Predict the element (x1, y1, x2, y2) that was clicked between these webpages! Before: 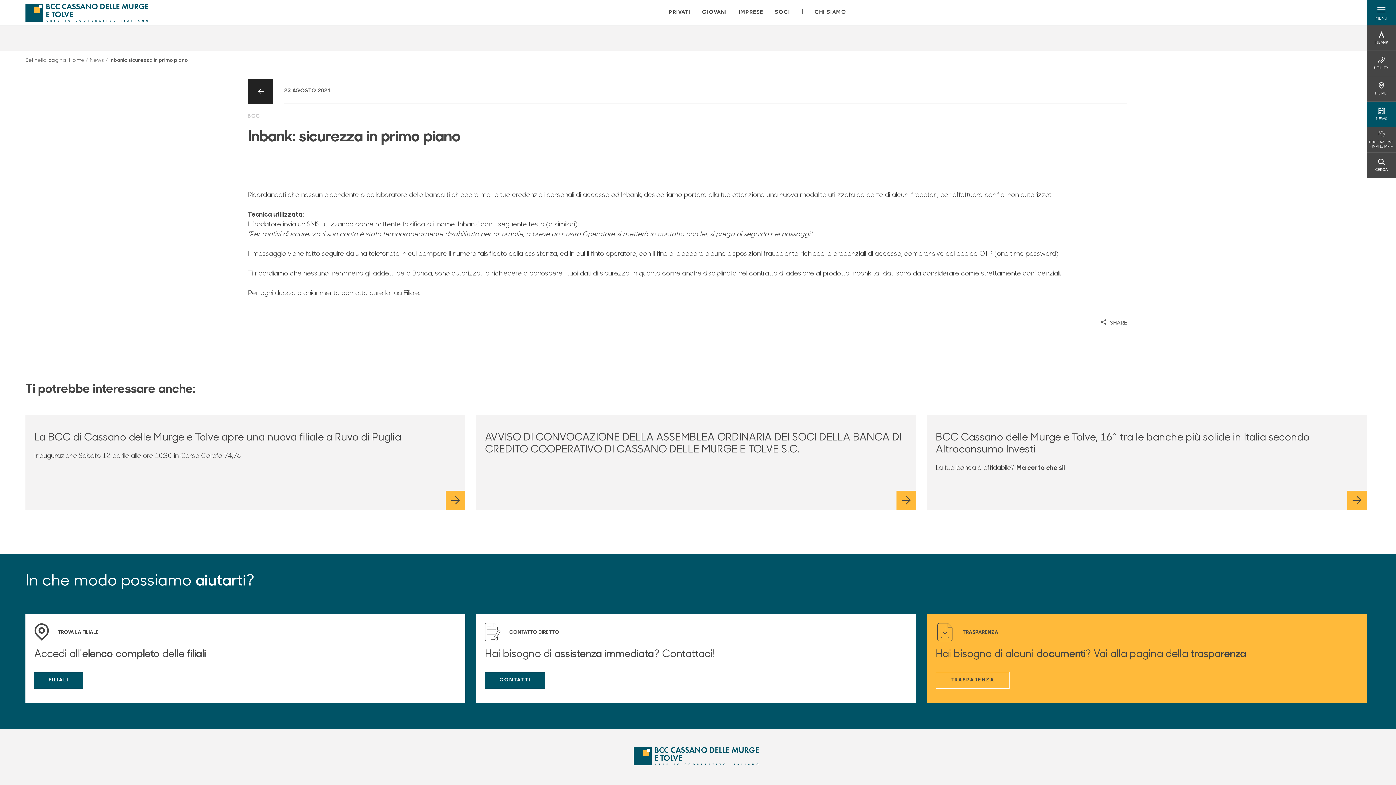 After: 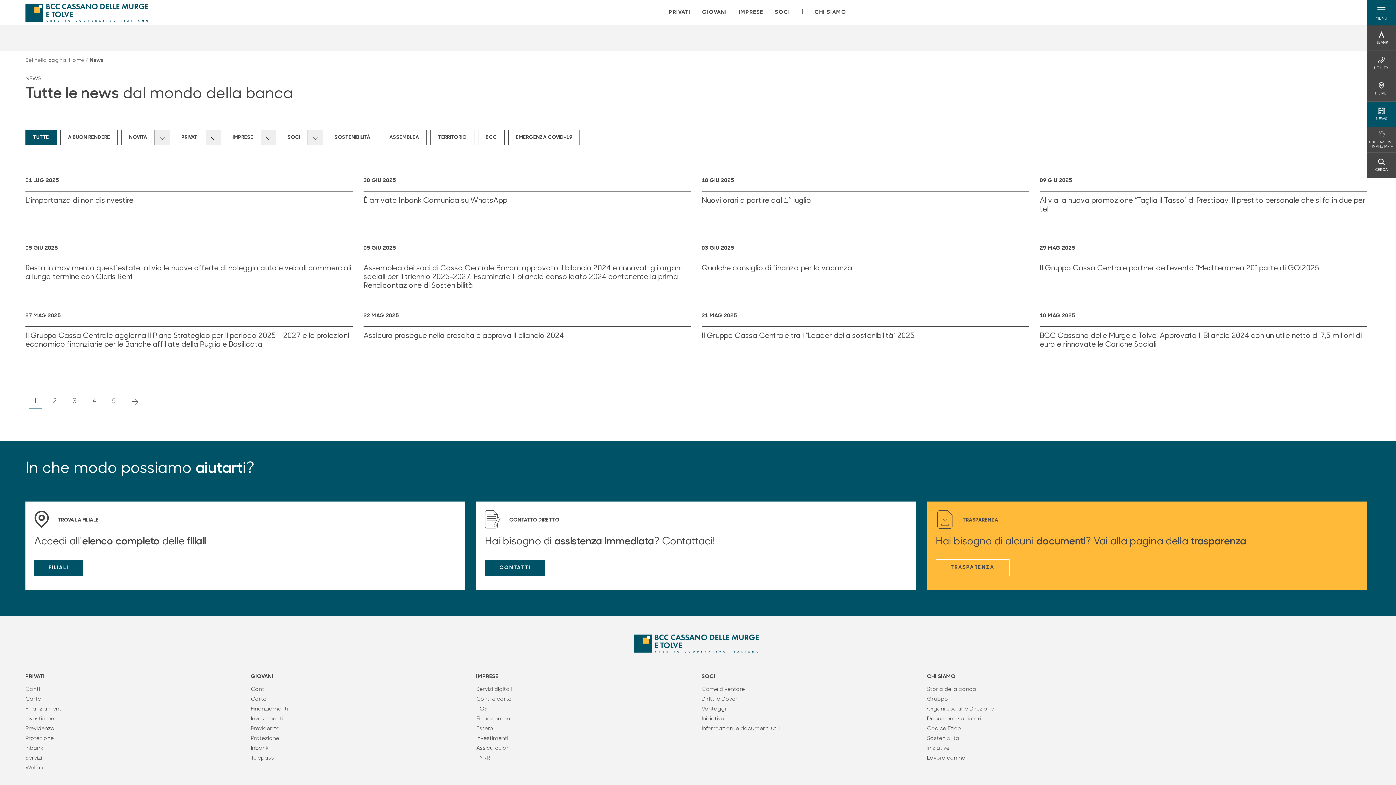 Action: label: News bbox: (89, 57, 104, 63)